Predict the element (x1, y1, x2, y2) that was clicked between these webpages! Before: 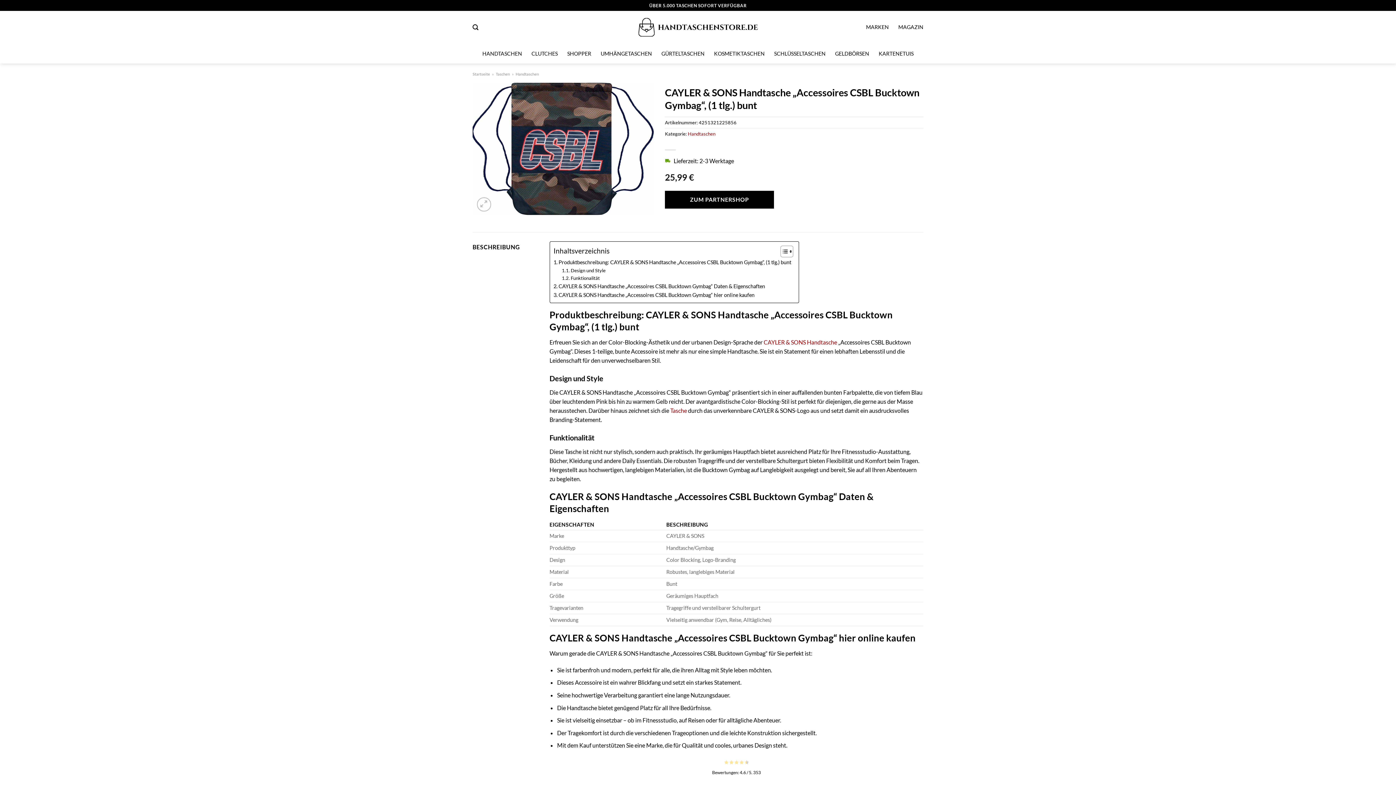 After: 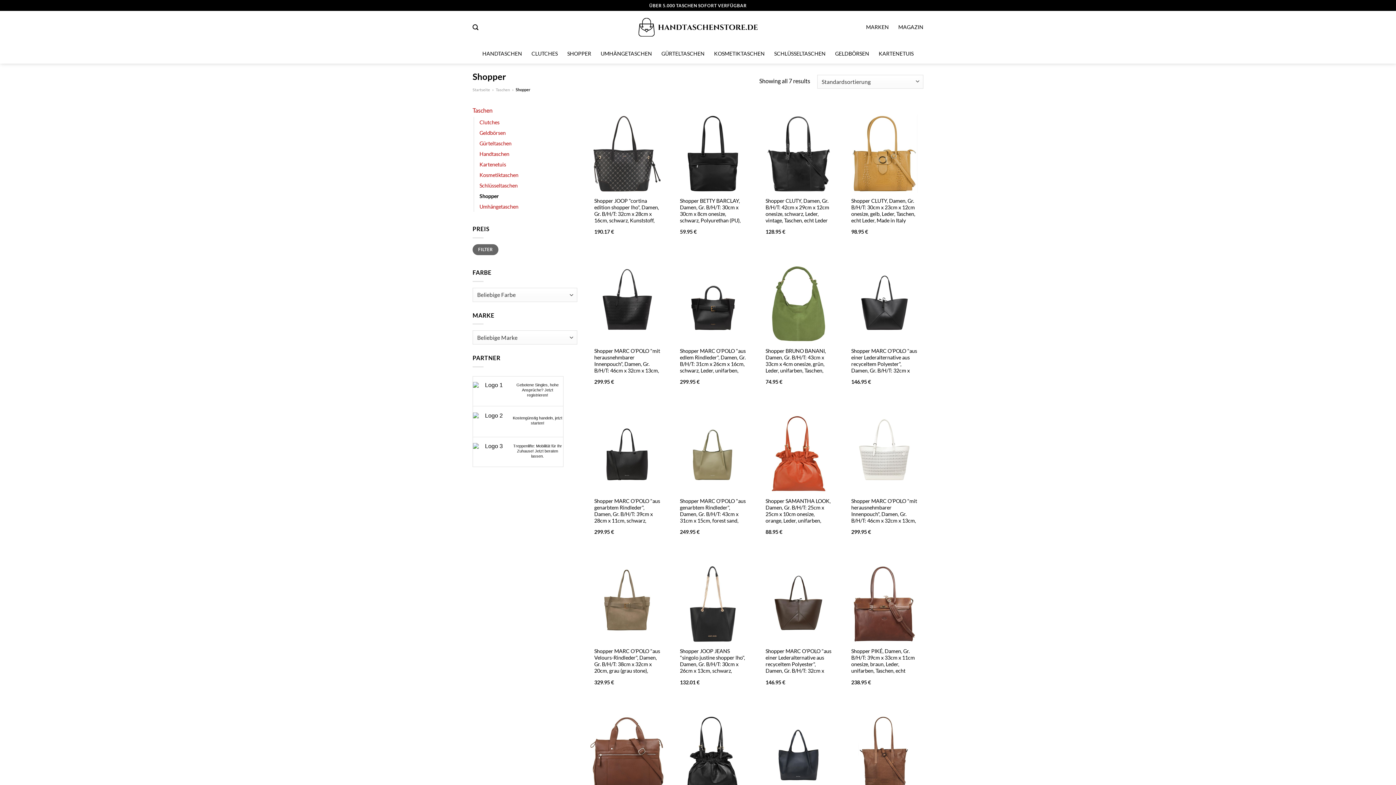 Action: label: SHOPPER bbox: (567, 45, 591, 61)